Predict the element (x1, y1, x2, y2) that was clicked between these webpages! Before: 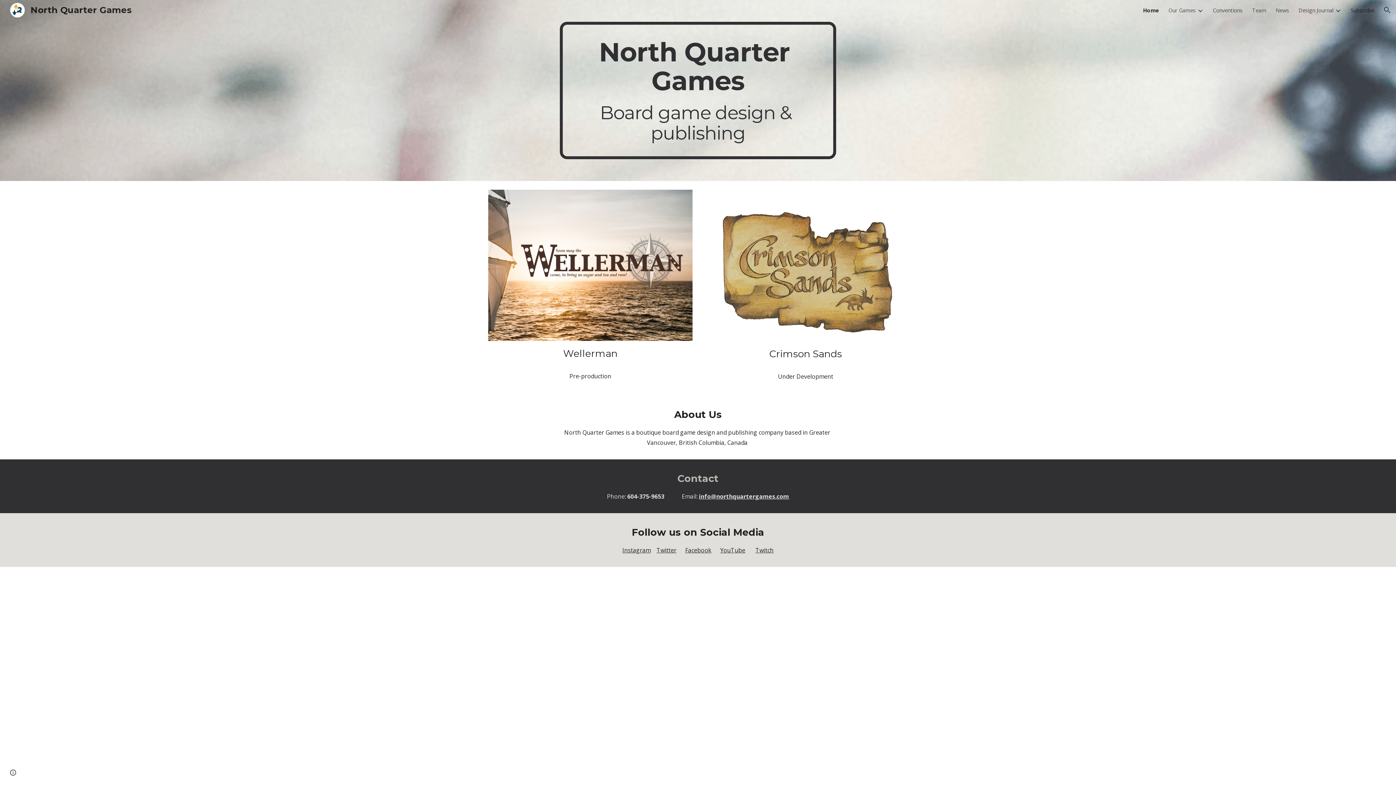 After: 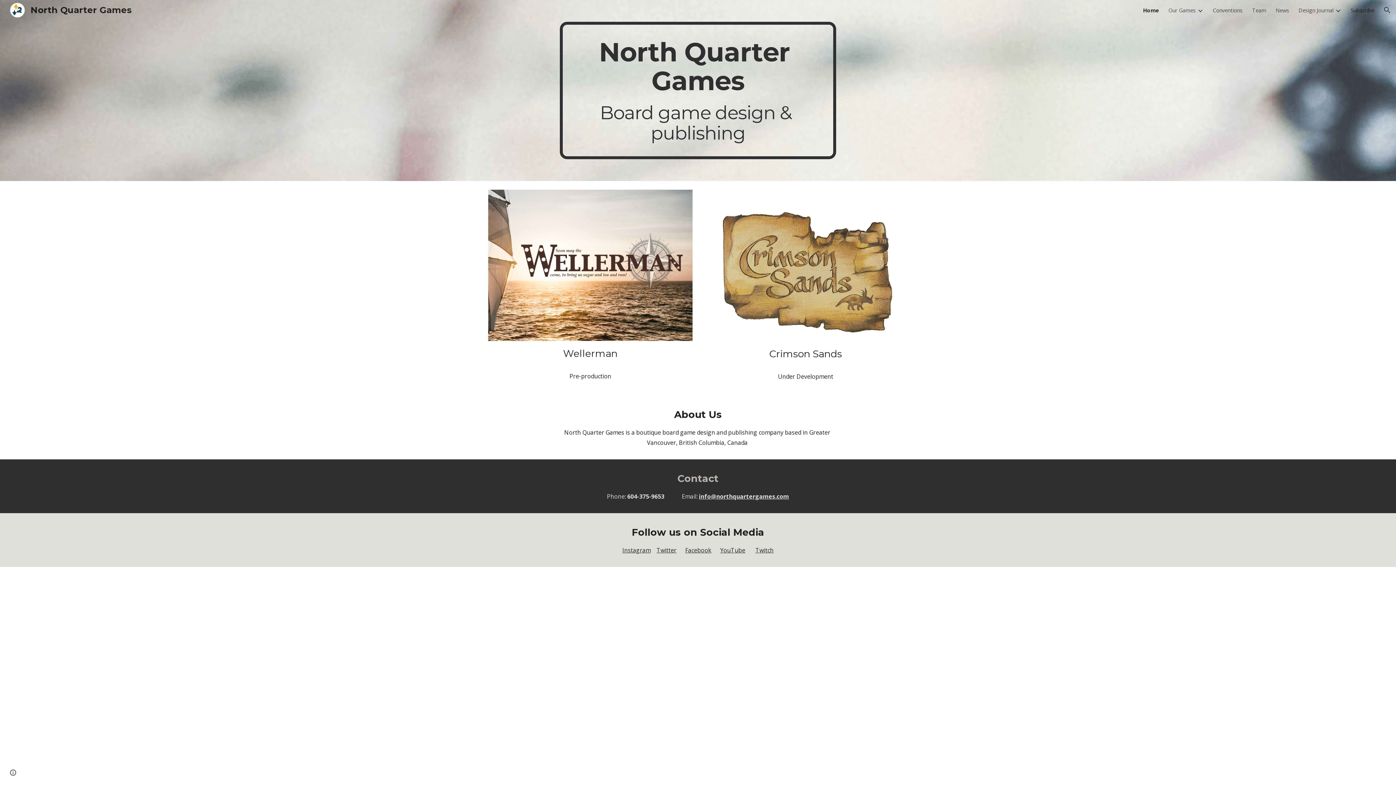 Action: label: YouTube bbox: (720, 546, 745, 554)